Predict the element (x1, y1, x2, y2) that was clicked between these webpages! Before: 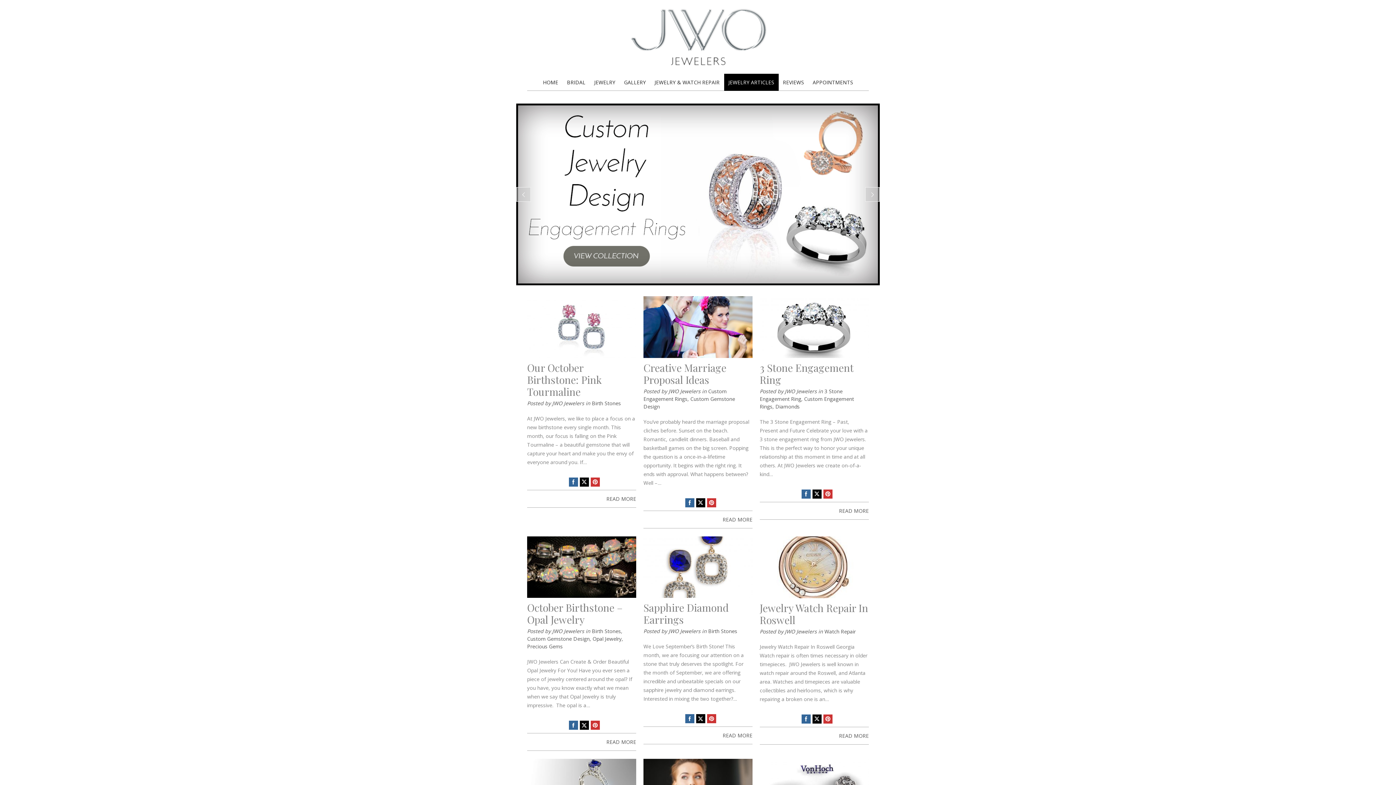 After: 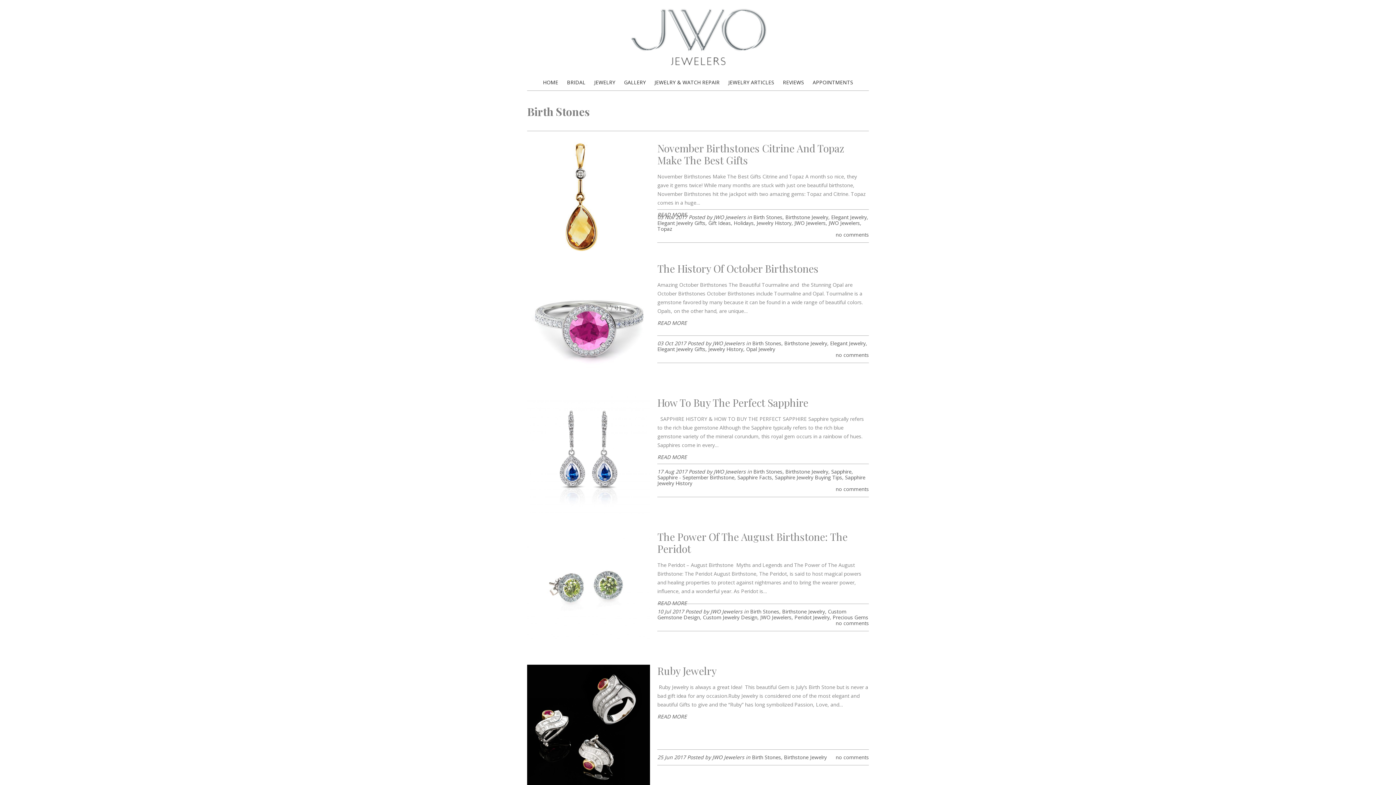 Action: bbox: (592, 628, 621, 634) label: Birth Stones